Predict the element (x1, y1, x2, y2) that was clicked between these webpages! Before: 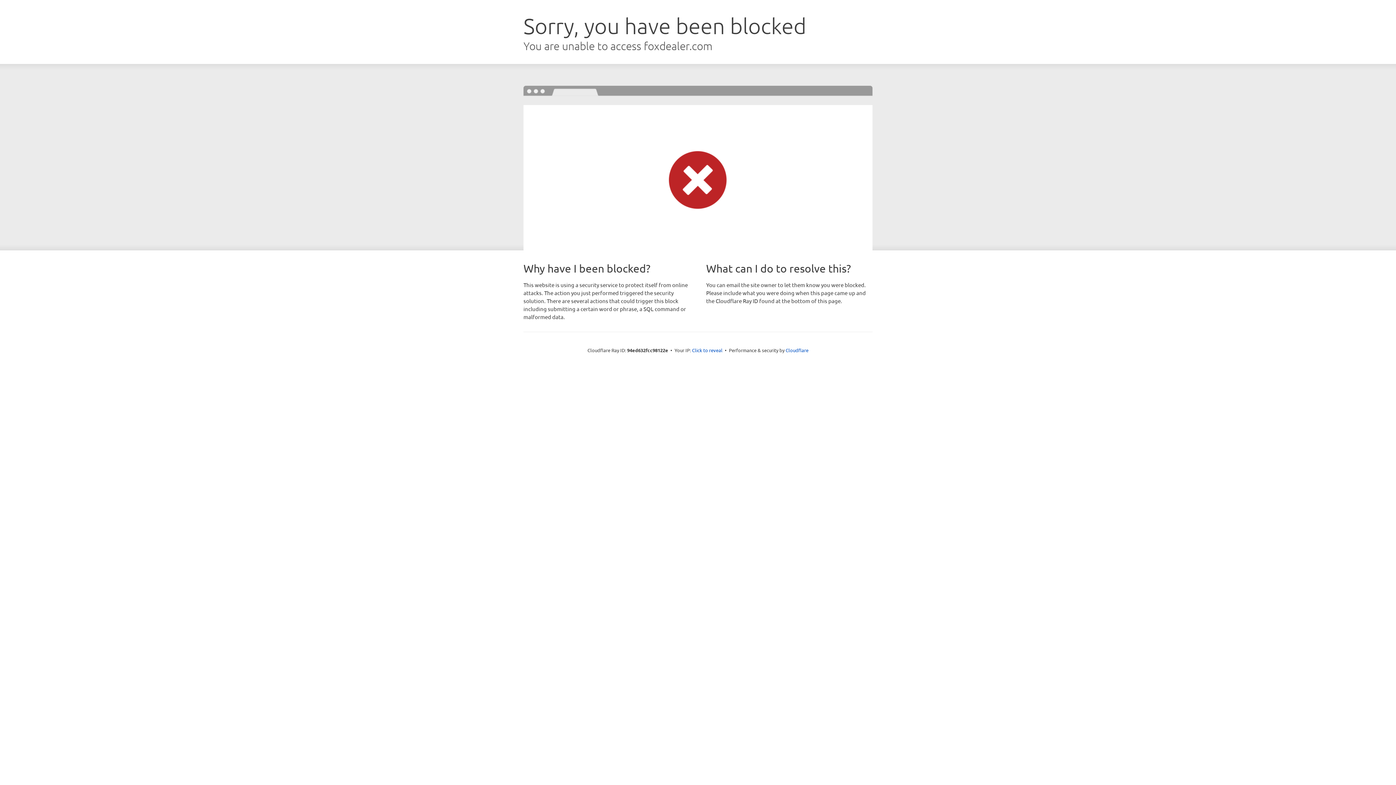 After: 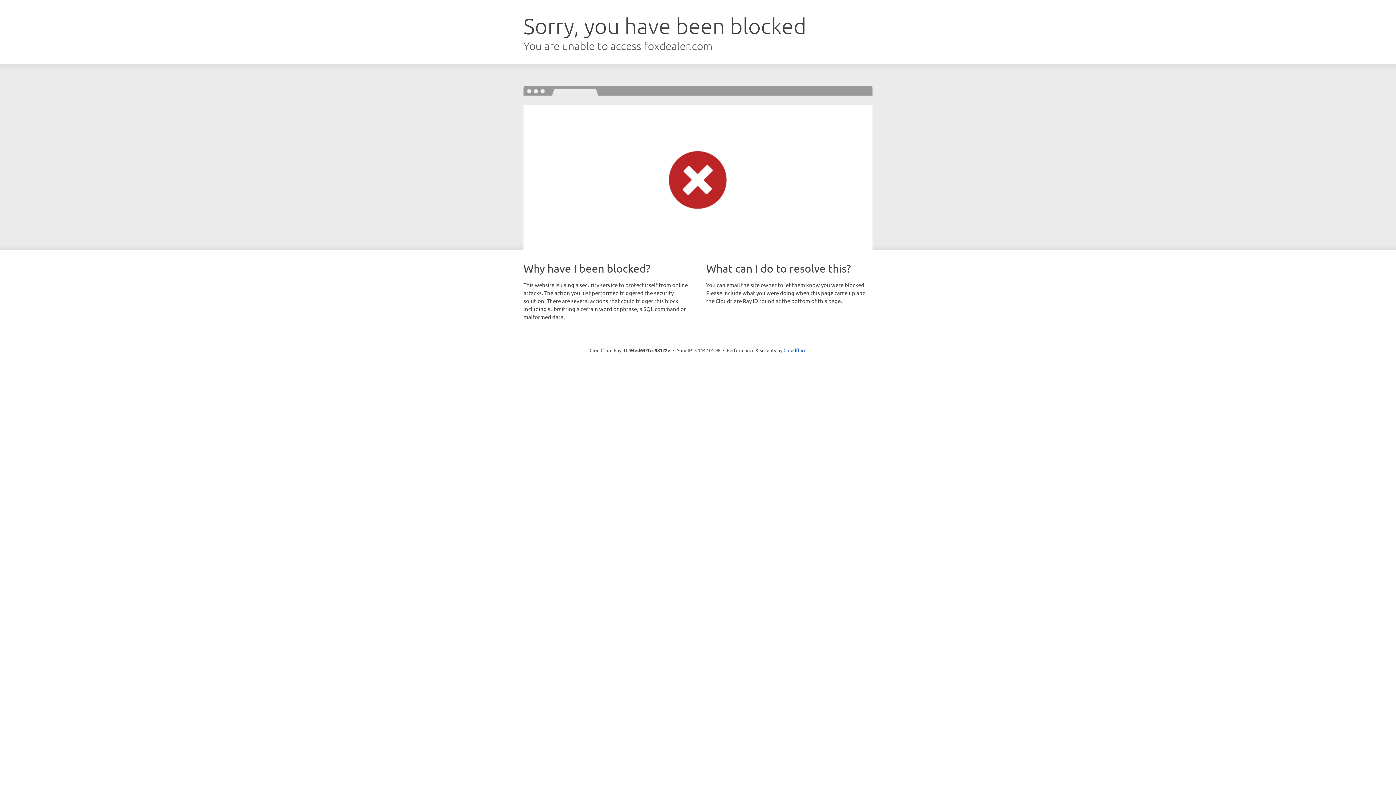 Action: bbox: (692, 346, 722, 353) label: Click to reveal